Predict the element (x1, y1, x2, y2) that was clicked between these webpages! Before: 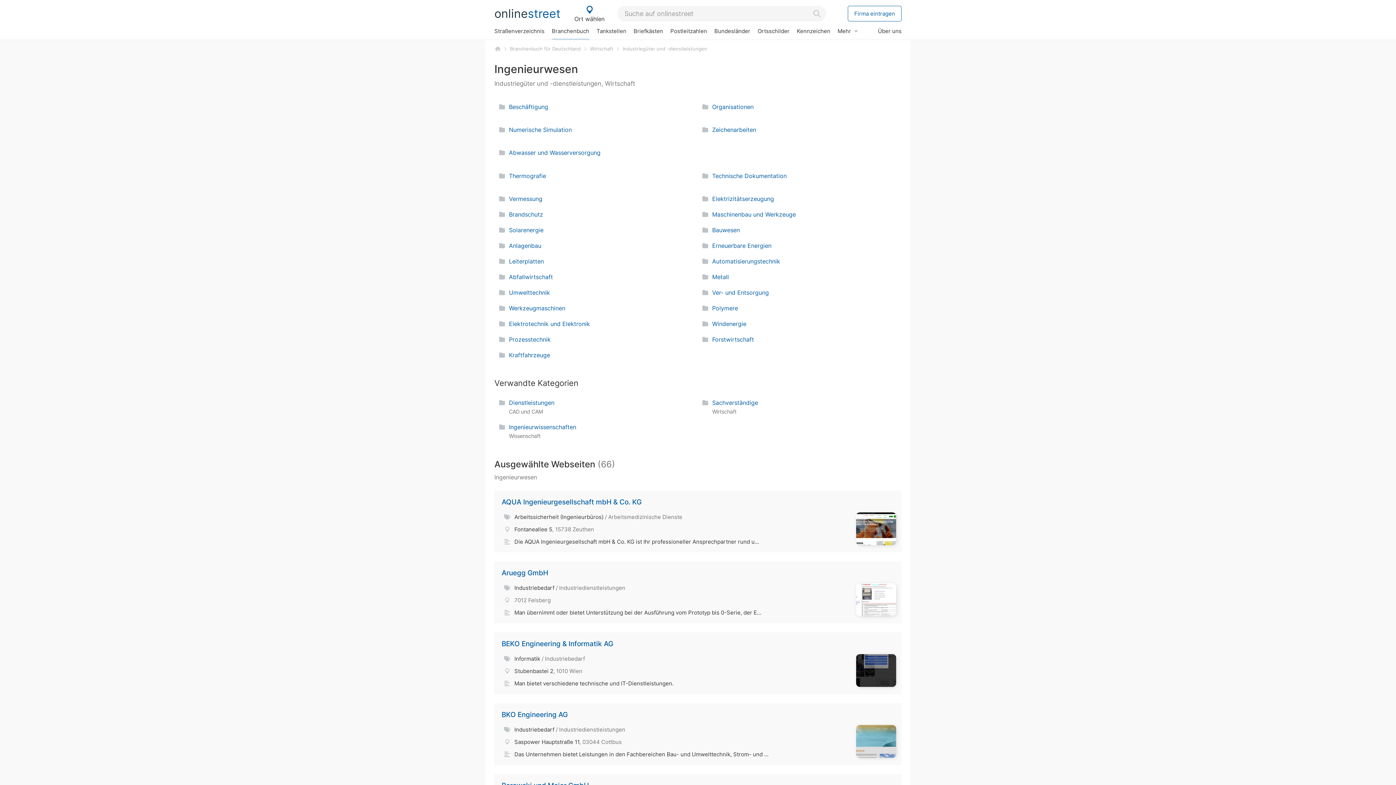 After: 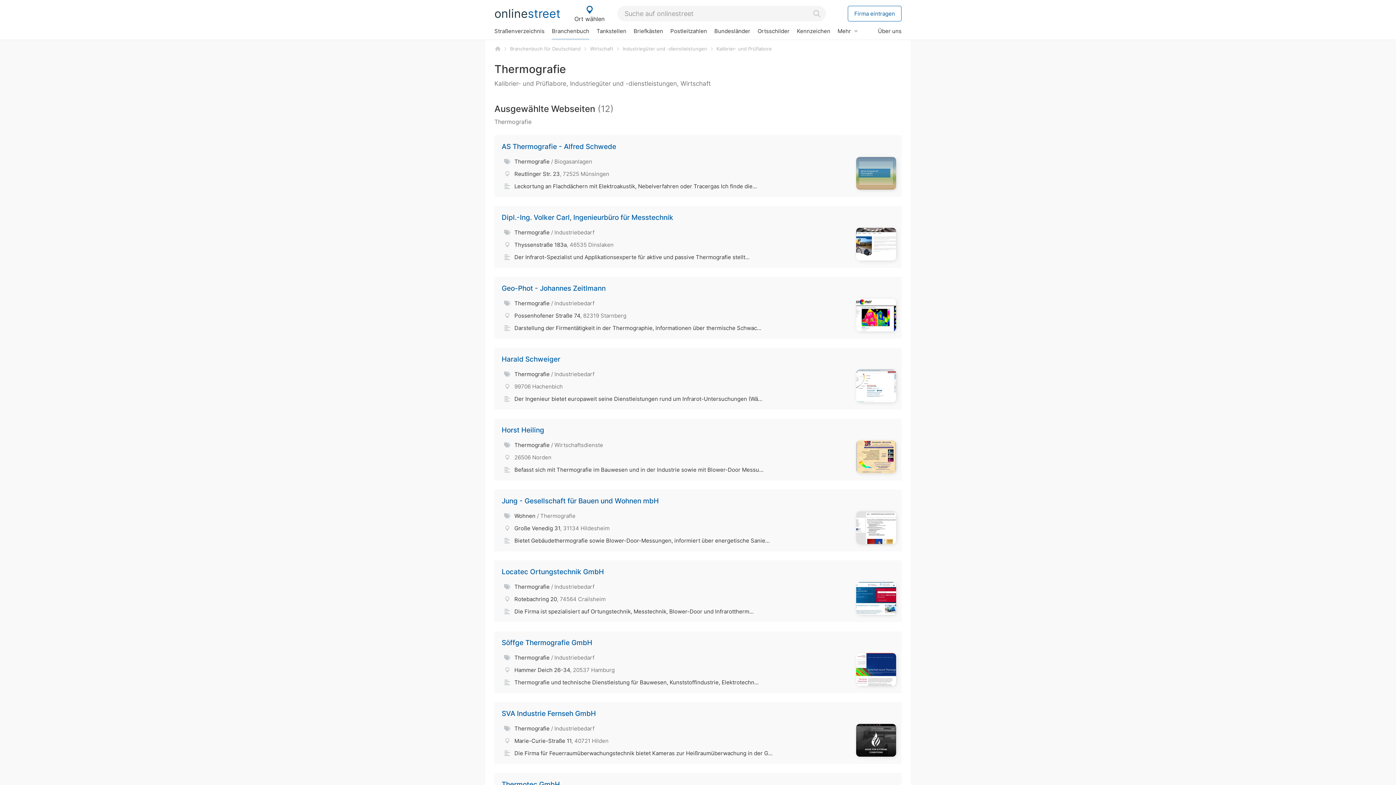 Action: label: Thermografie bbox: (494, 168, 698, 184)